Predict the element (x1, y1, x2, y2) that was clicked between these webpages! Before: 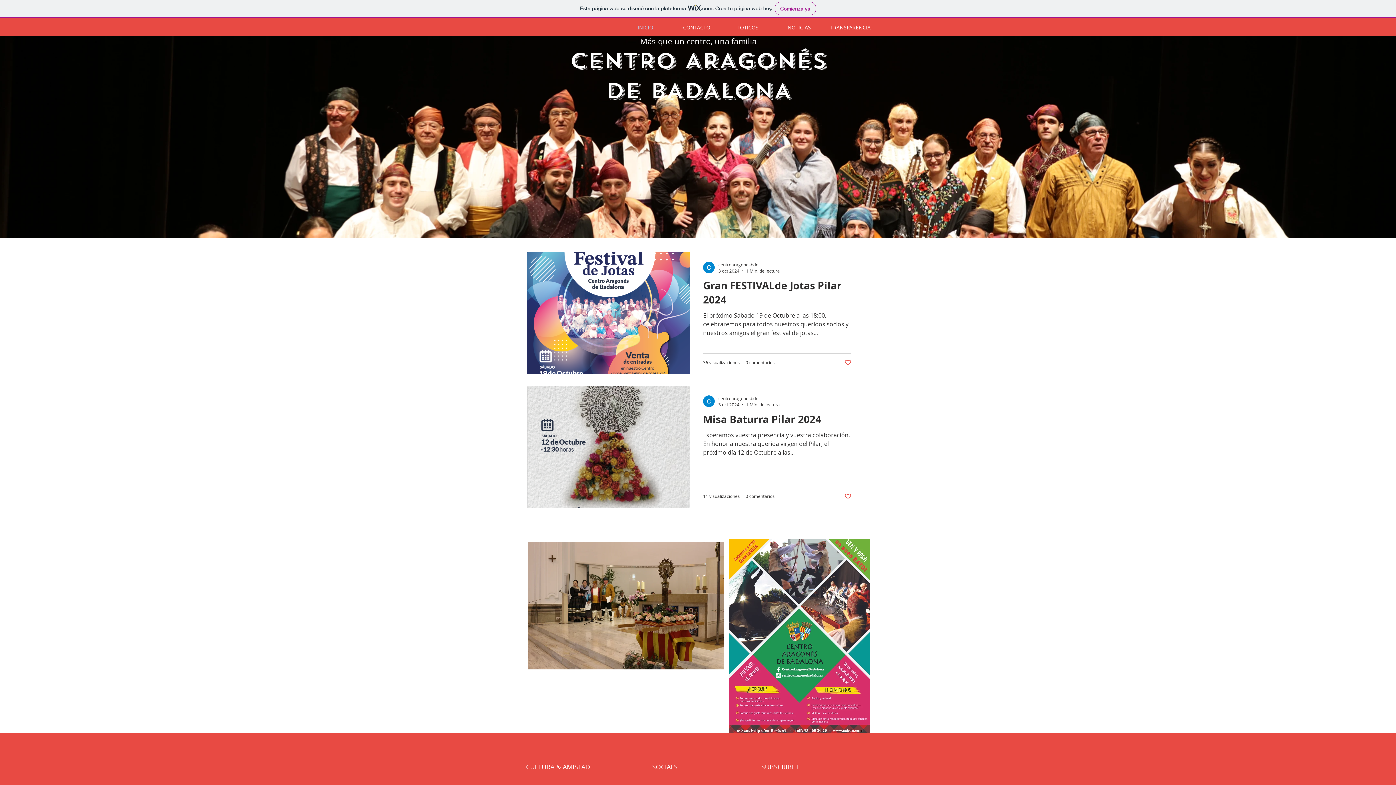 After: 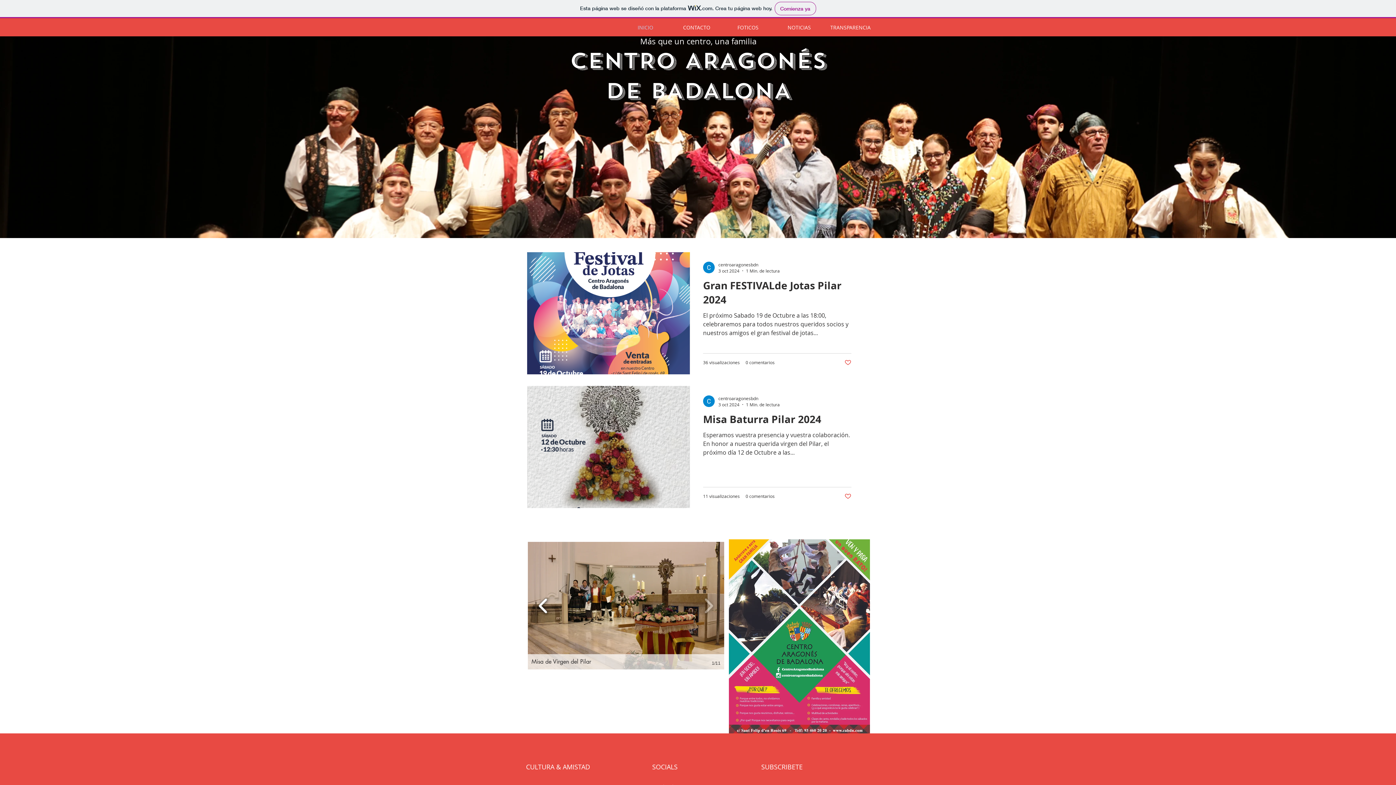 Action: bbox: (535, 593, 551, 618)